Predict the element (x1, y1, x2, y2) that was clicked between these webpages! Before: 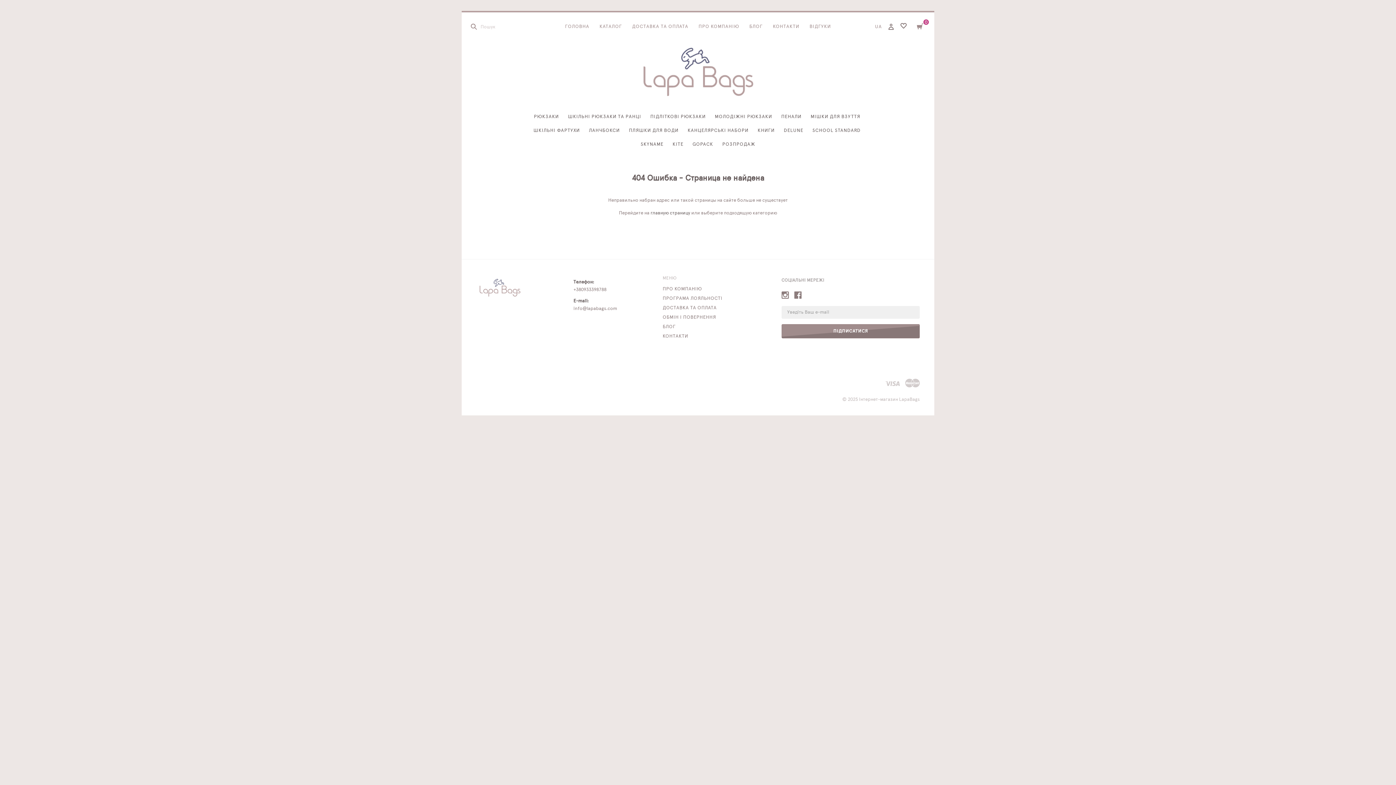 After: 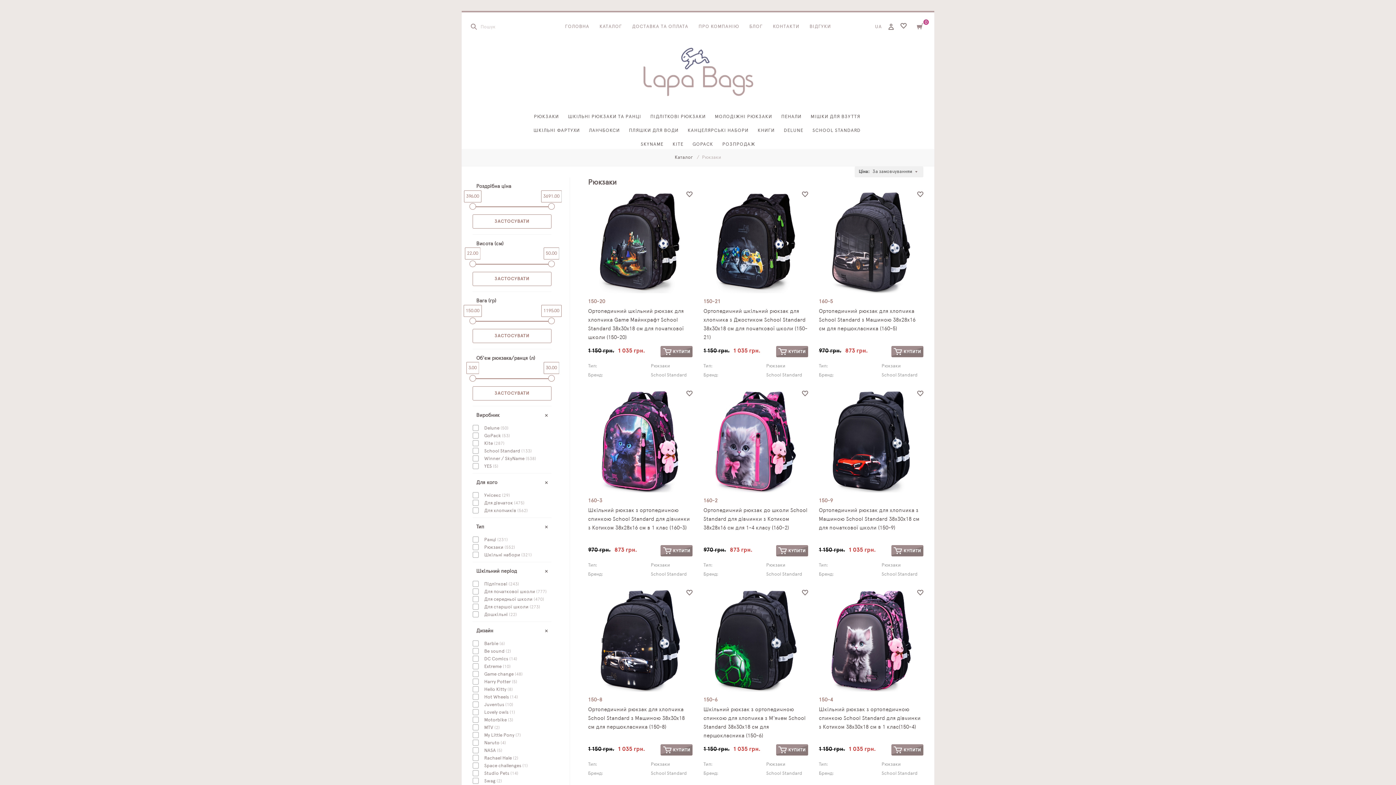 Action: label: РЮКЗАКИ bbox: (530, 110, 562, 124)